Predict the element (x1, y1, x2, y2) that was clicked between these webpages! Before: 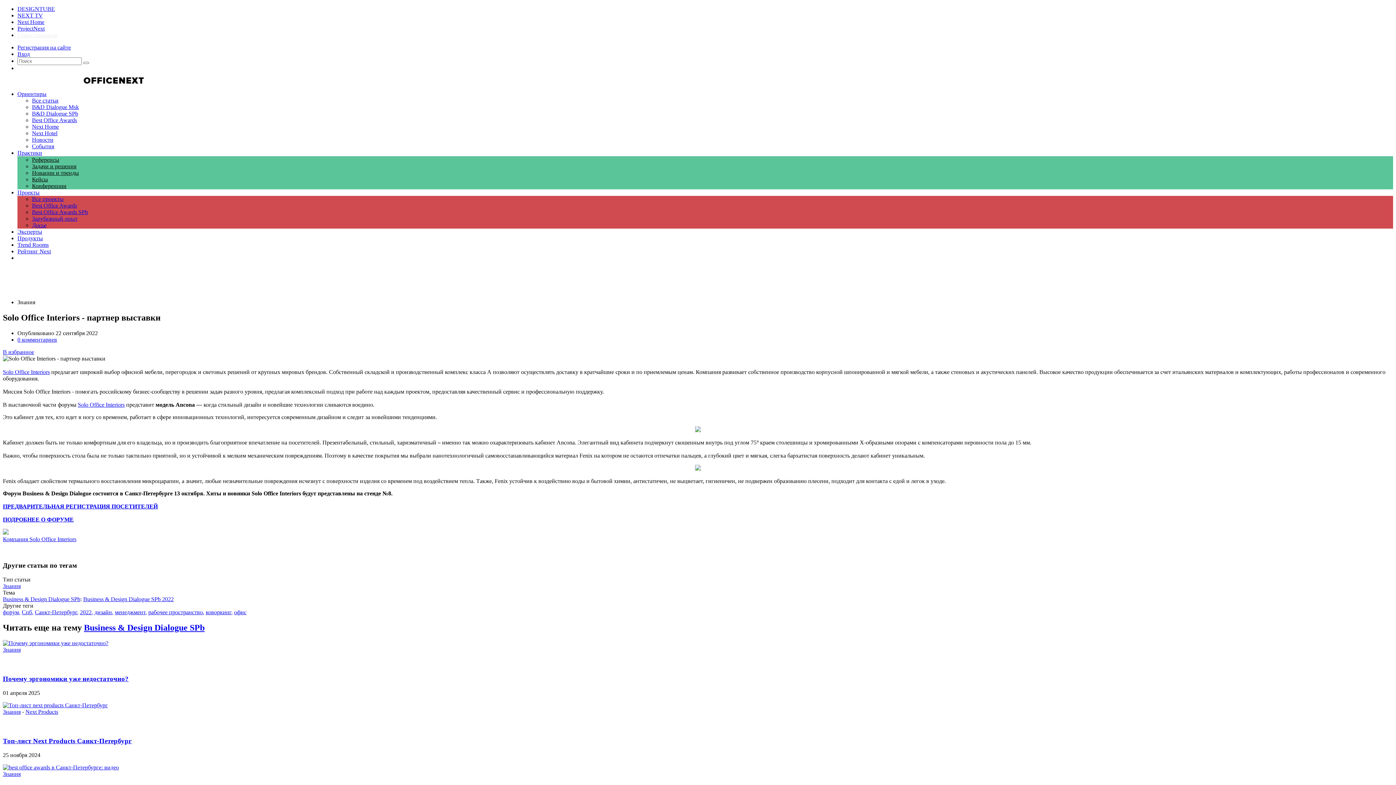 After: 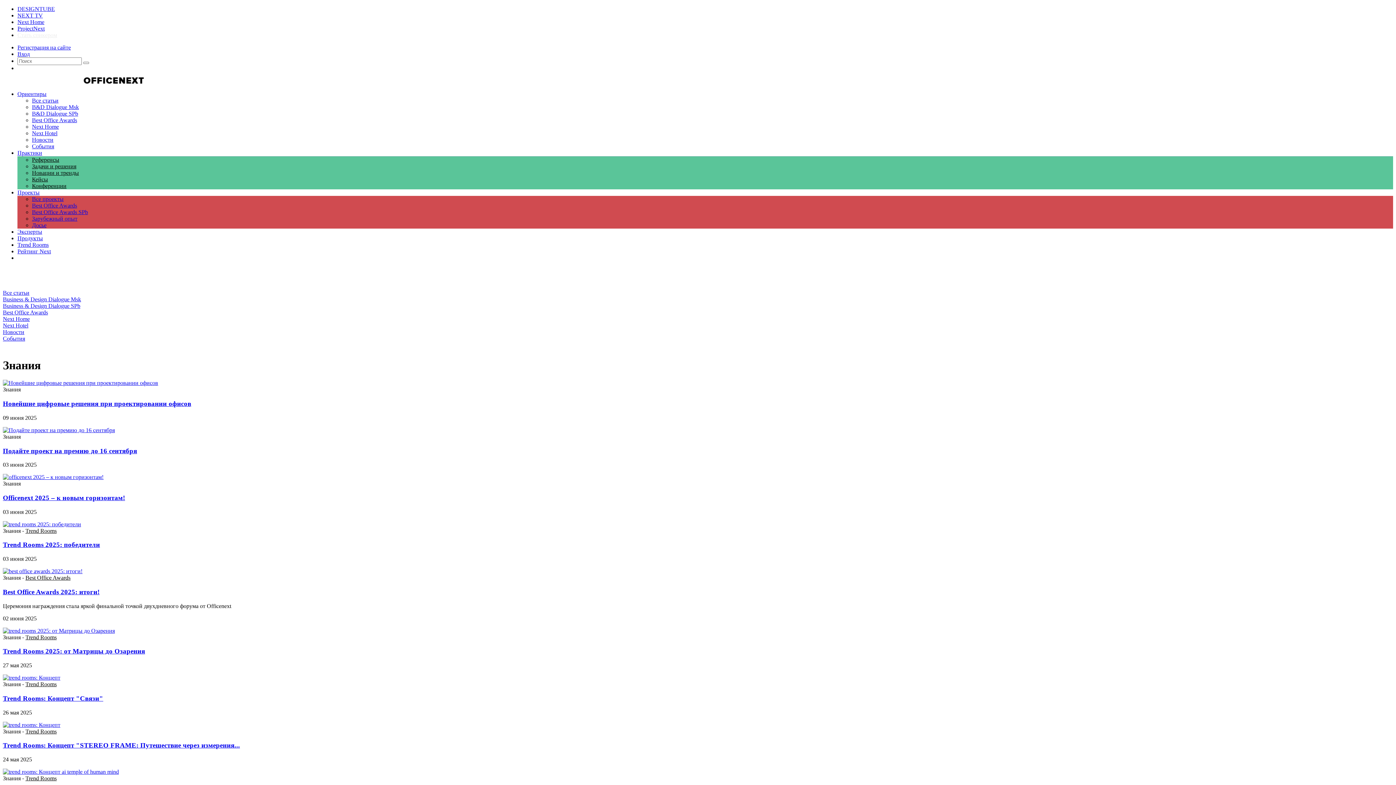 Action: bbox: (2, 583, 20, 589) label: Знания